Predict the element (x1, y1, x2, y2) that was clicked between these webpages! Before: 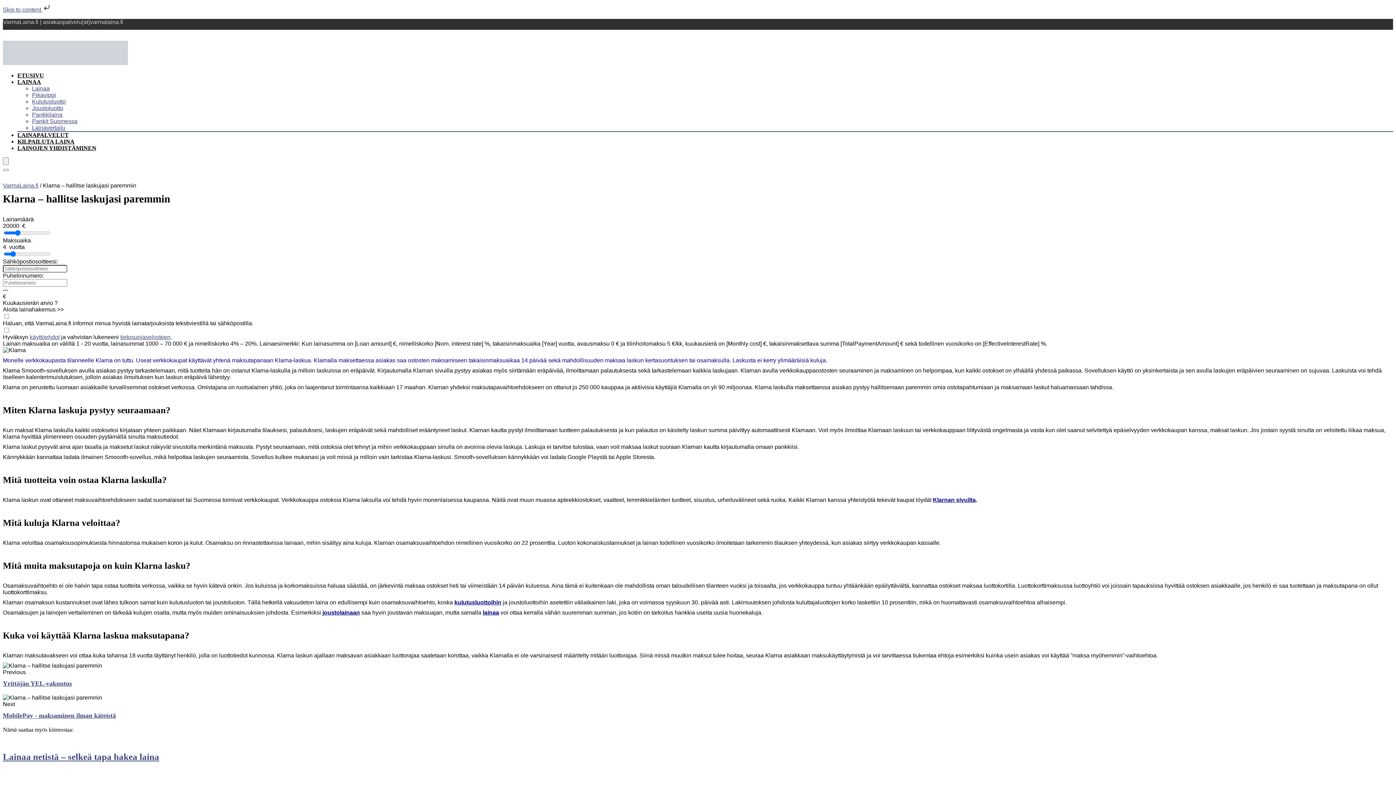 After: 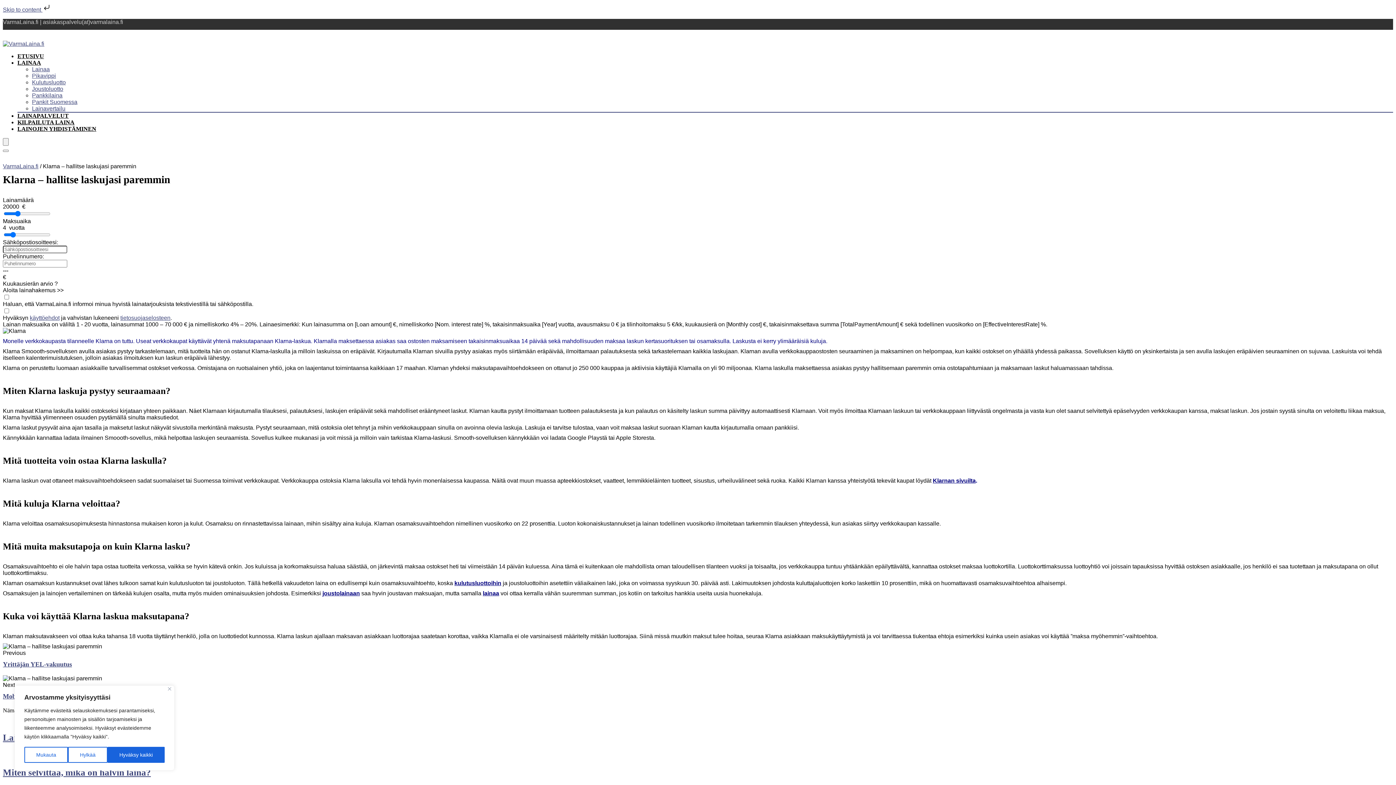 Action: bbox: (933, 497, 976, 503) label: Klarnan sivuilta